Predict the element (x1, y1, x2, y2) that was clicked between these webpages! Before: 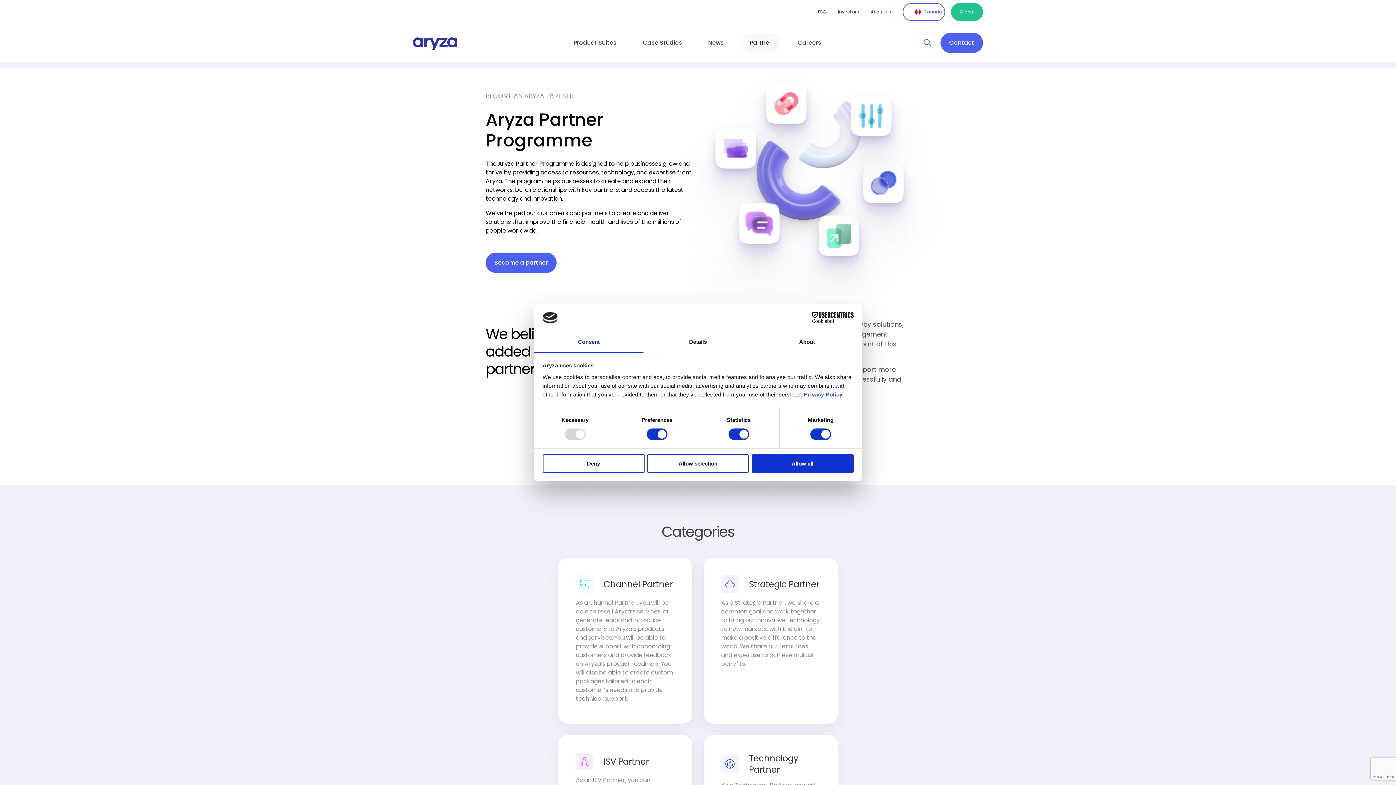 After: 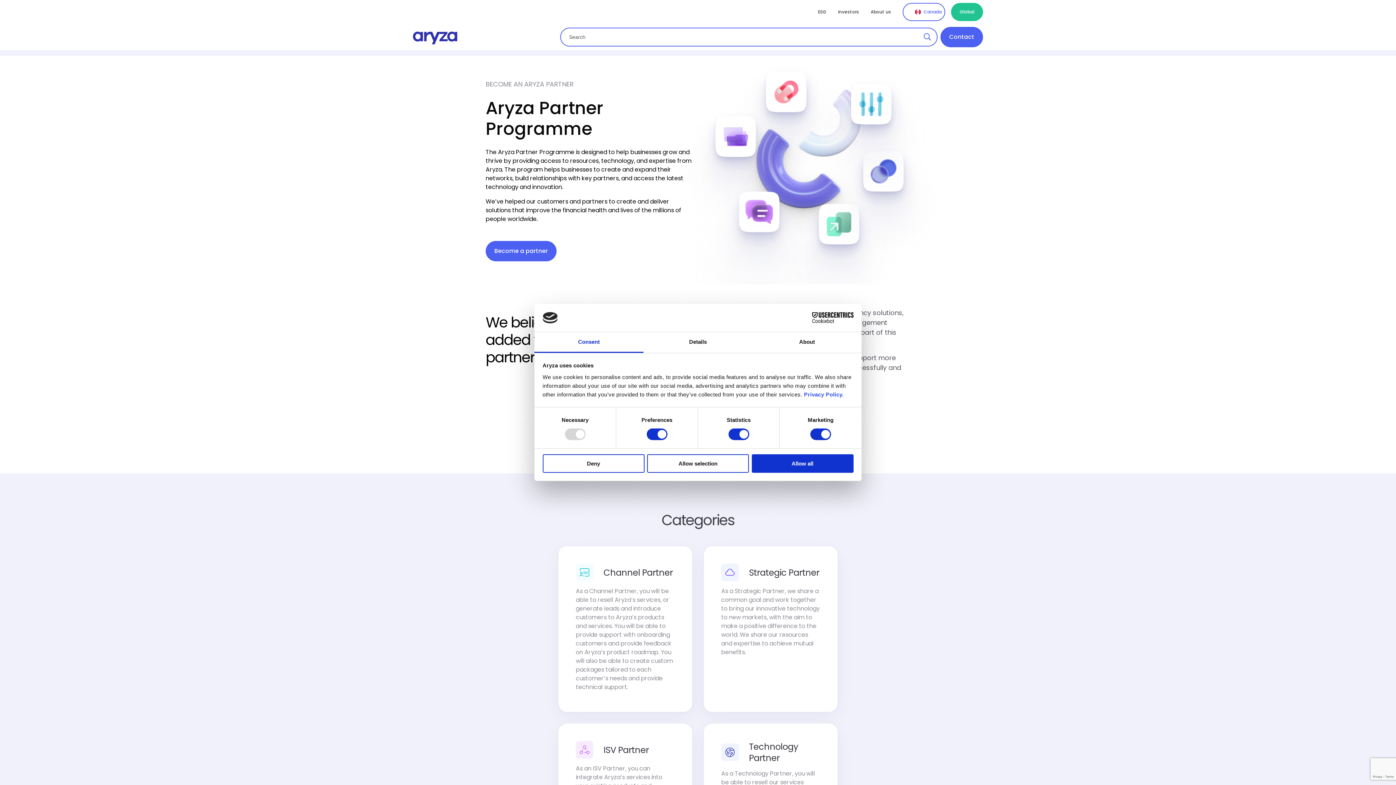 Action: bbox: (921, 34, 933, 51)